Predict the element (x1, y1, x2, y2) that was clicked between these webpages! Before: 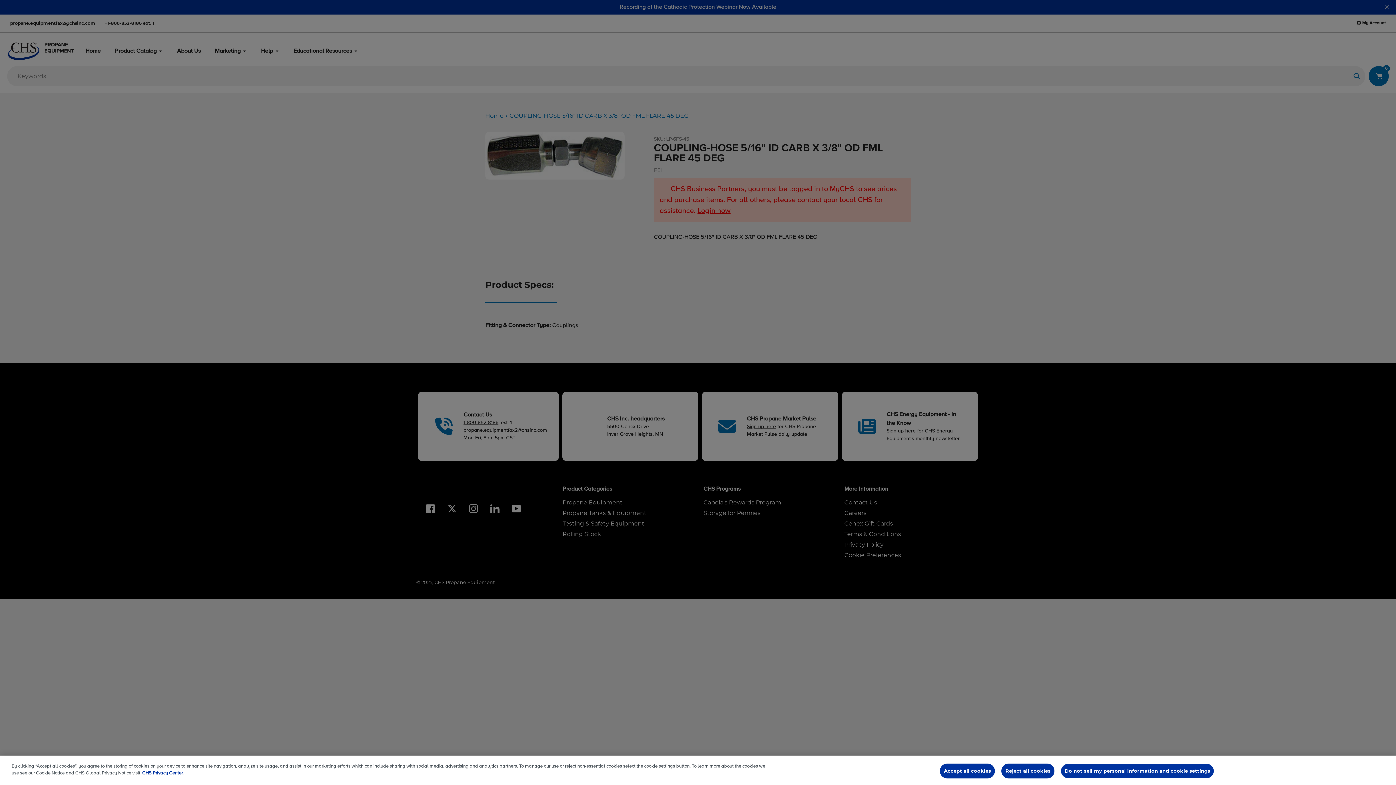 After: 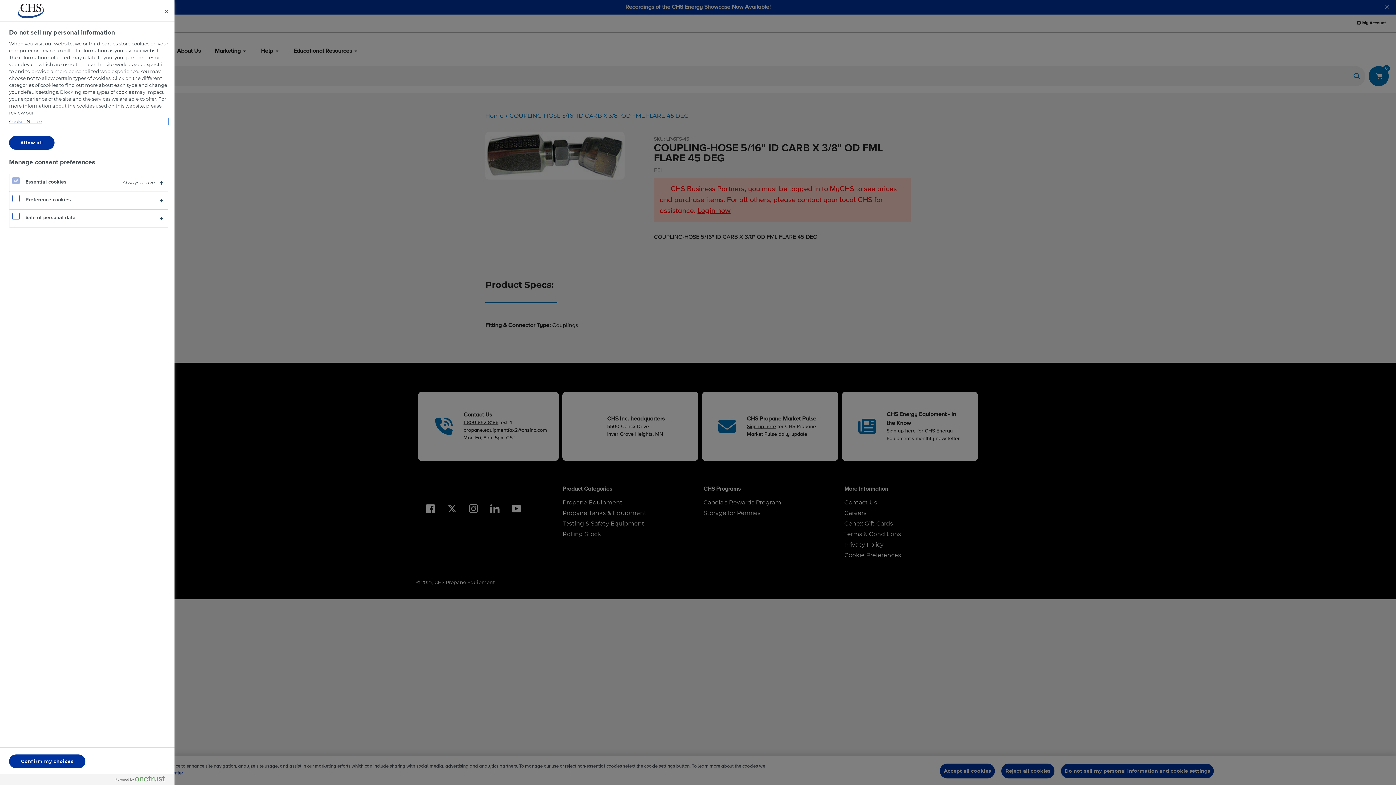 Action: bbox: (1061, 763, 1214, 778) label: Do not sell my personal information and cookie settings